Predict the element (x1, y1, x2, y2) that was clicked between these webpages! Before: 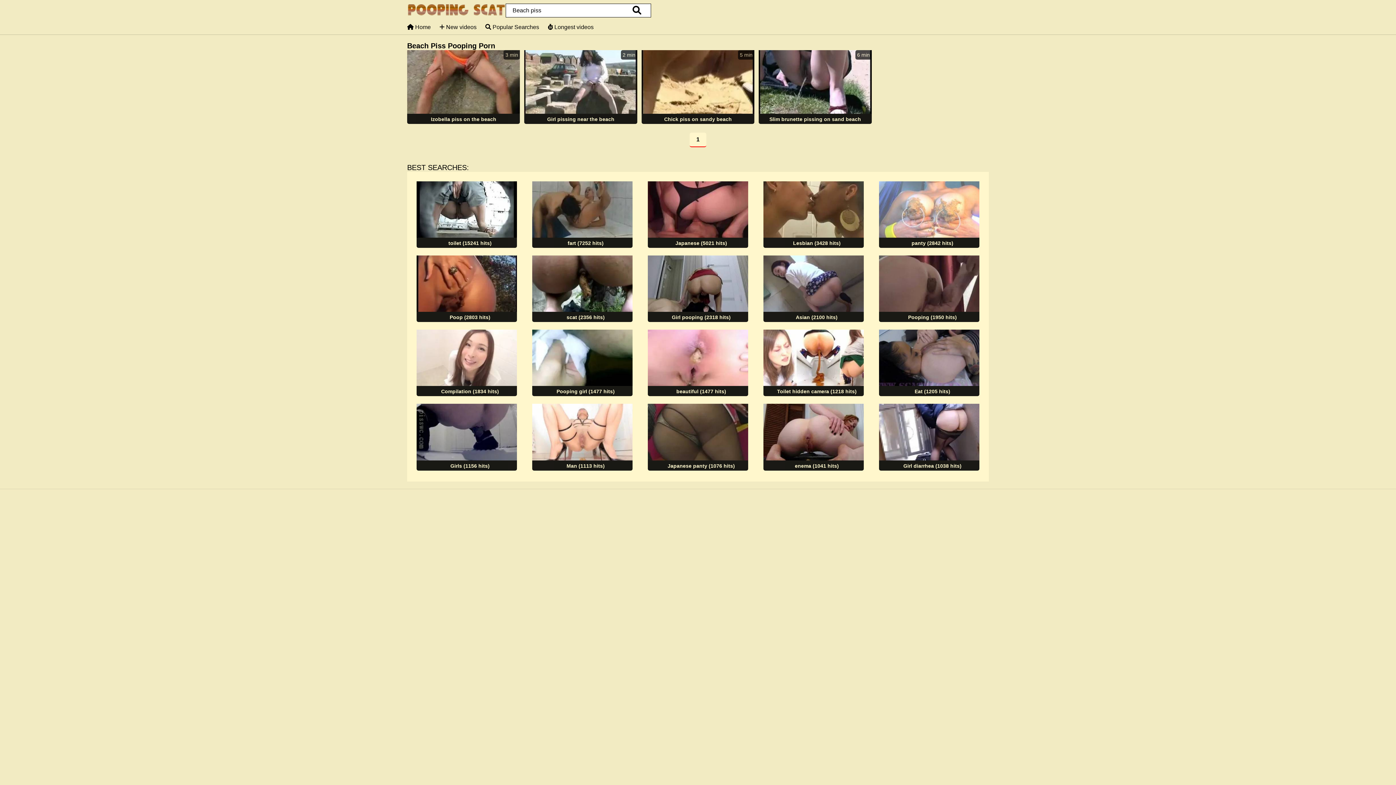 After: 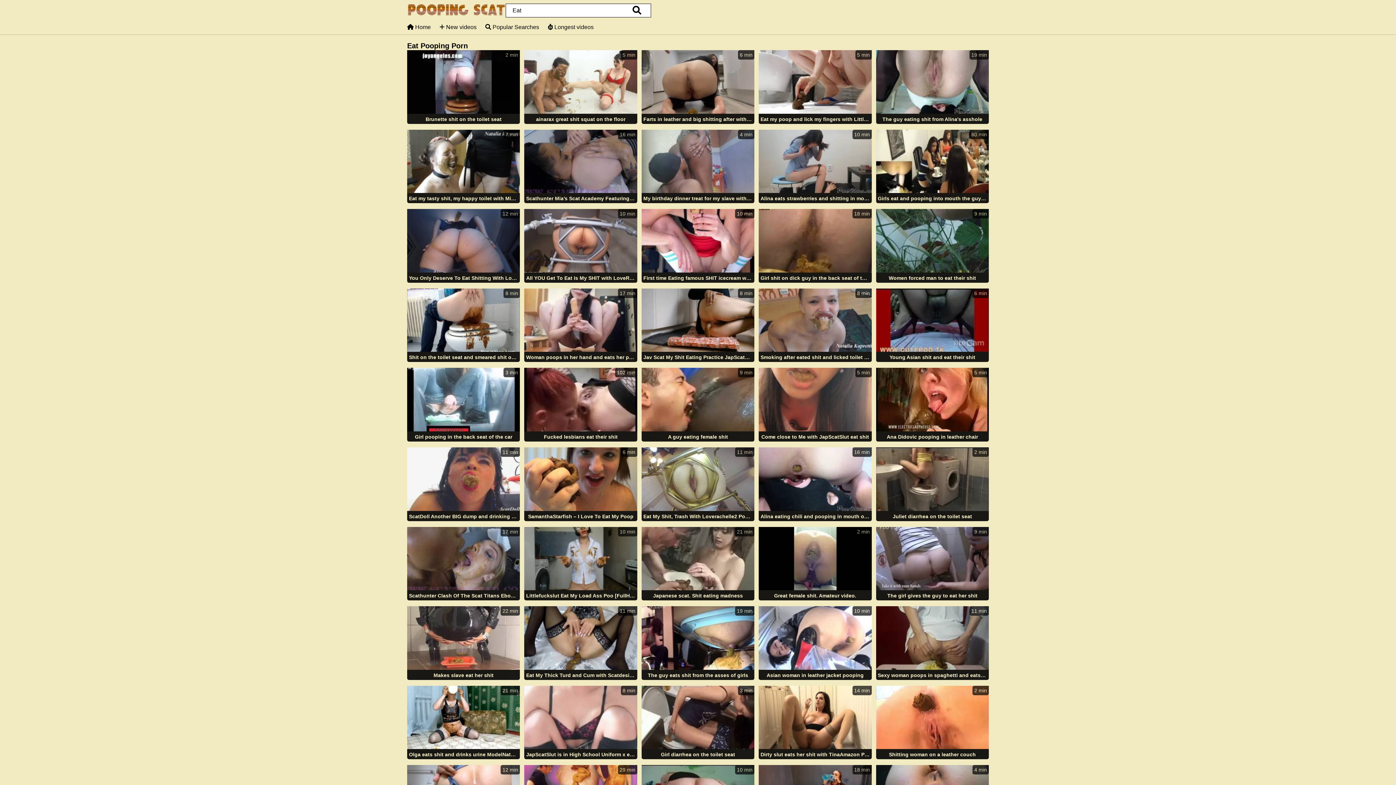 Action: label:  Eat (1205 hits) bbox: (879, 381, 979, 397)